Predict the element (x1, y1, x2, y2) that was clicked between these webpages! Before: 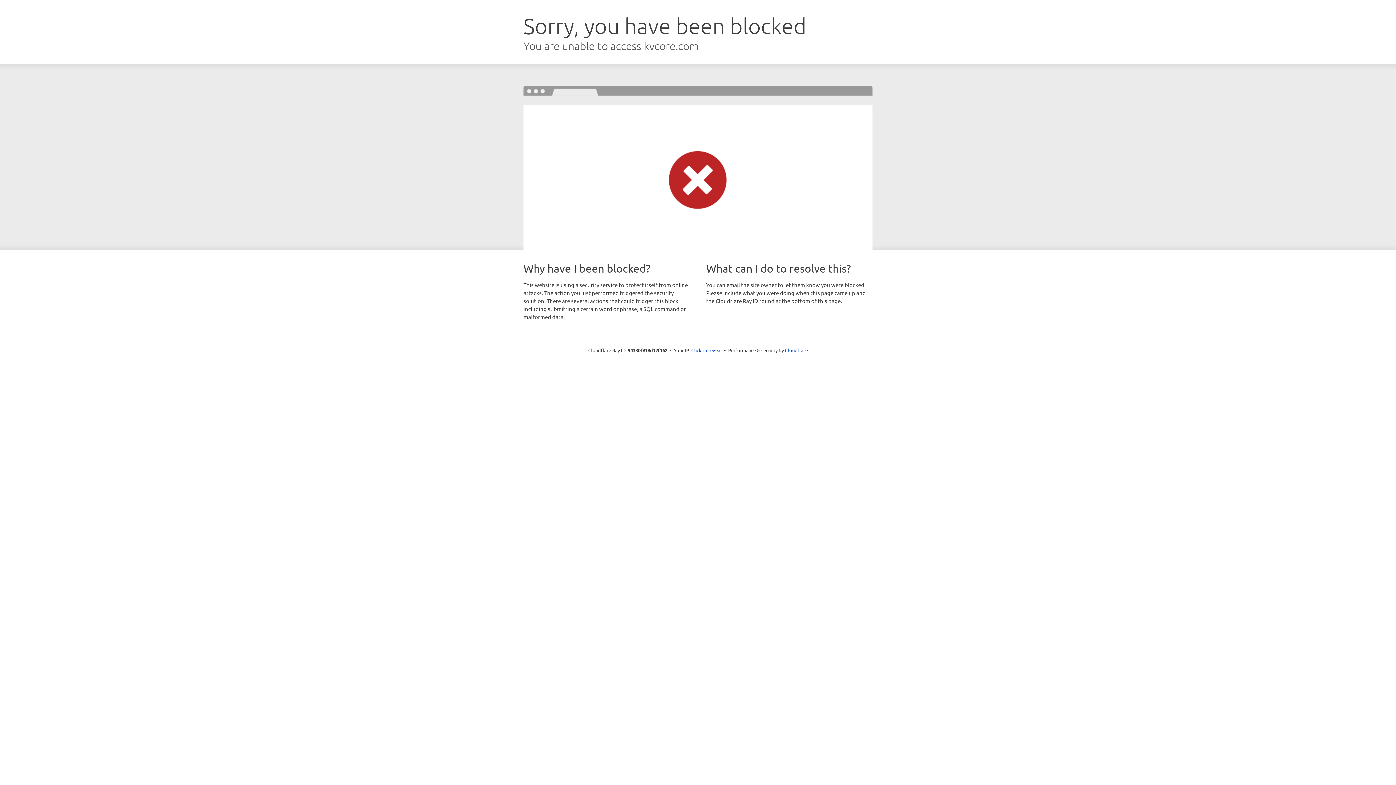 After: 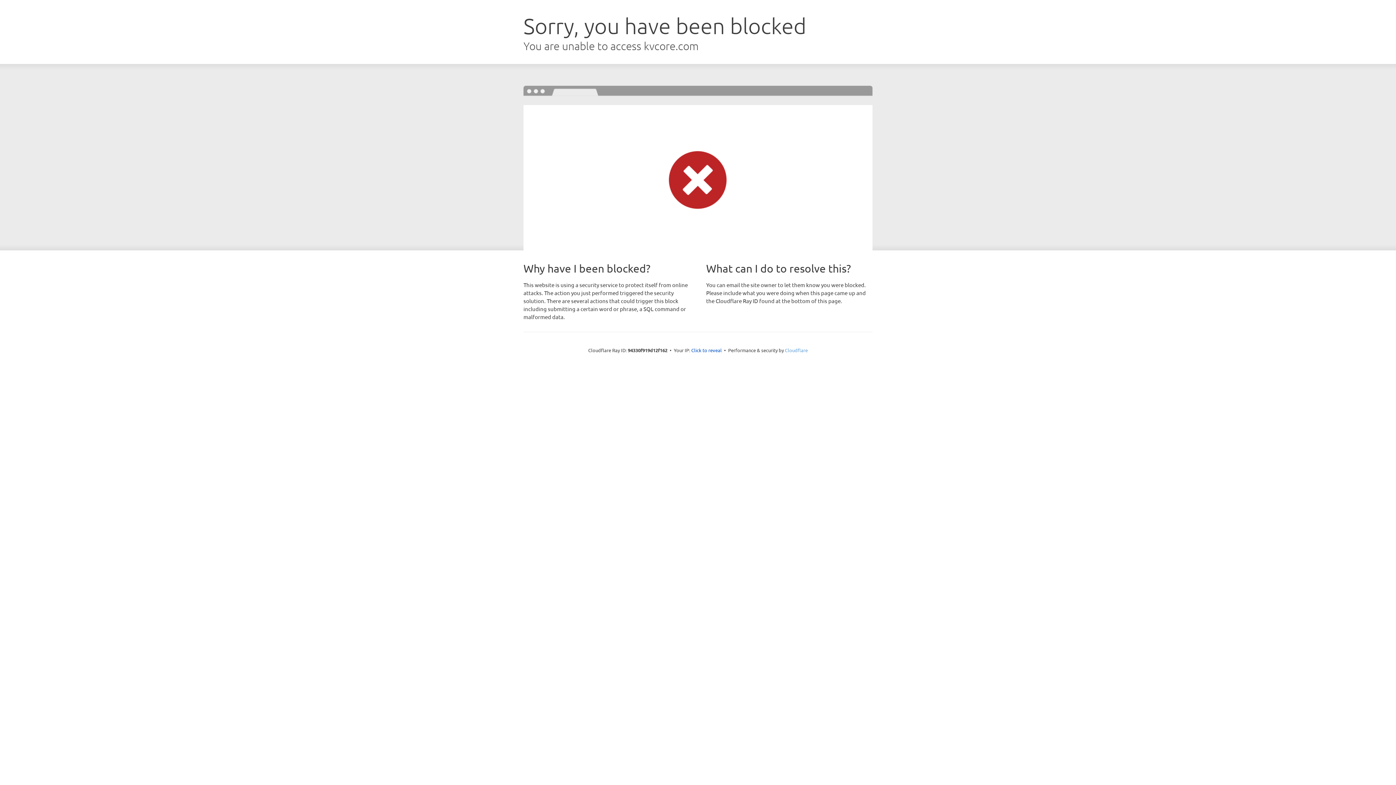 Action: label: Cloudflare bbox: (785, 347, 808, 353)